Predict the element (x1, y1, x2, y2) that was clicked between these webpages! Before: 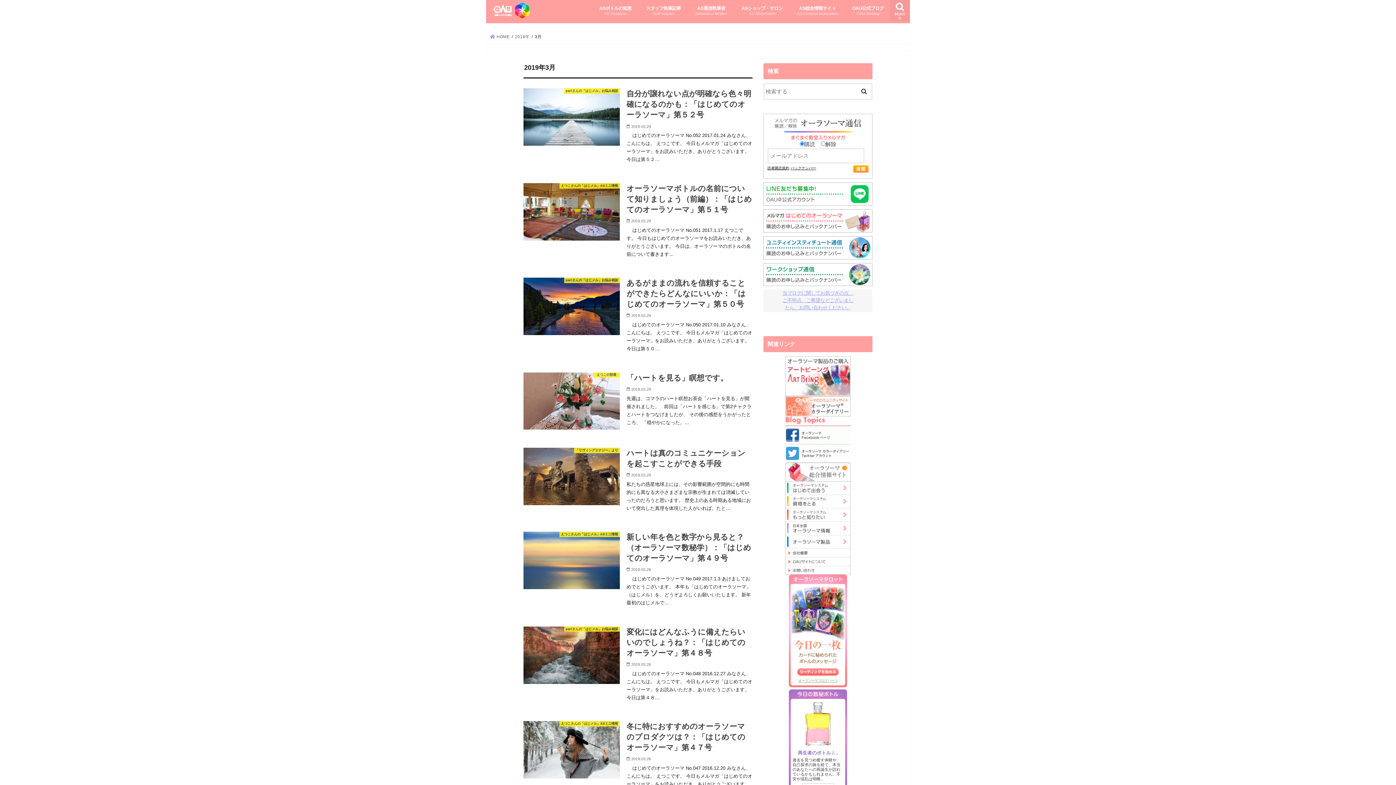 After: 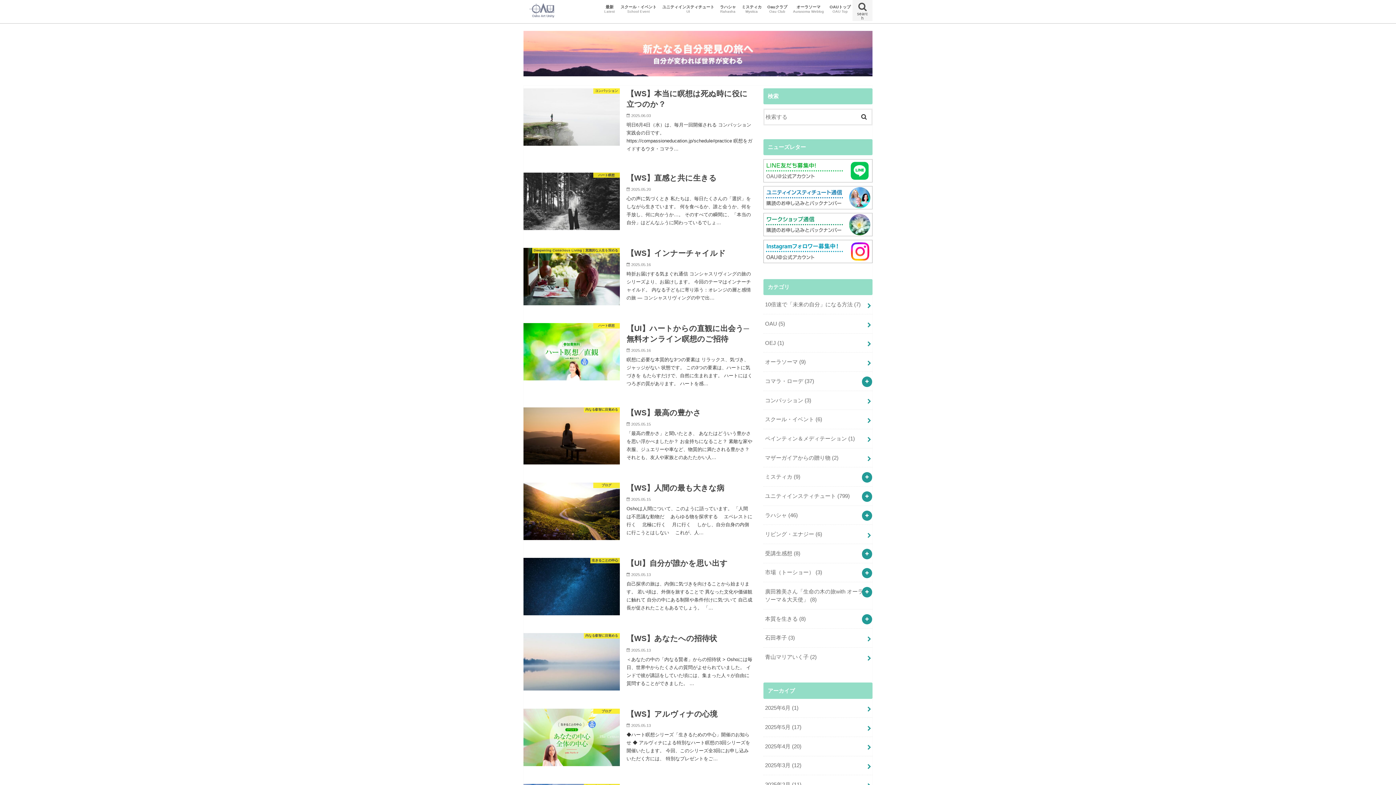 Action: bbox: (845, 0, 891, 20) label: OAU公式ブログ

OAU Weblog